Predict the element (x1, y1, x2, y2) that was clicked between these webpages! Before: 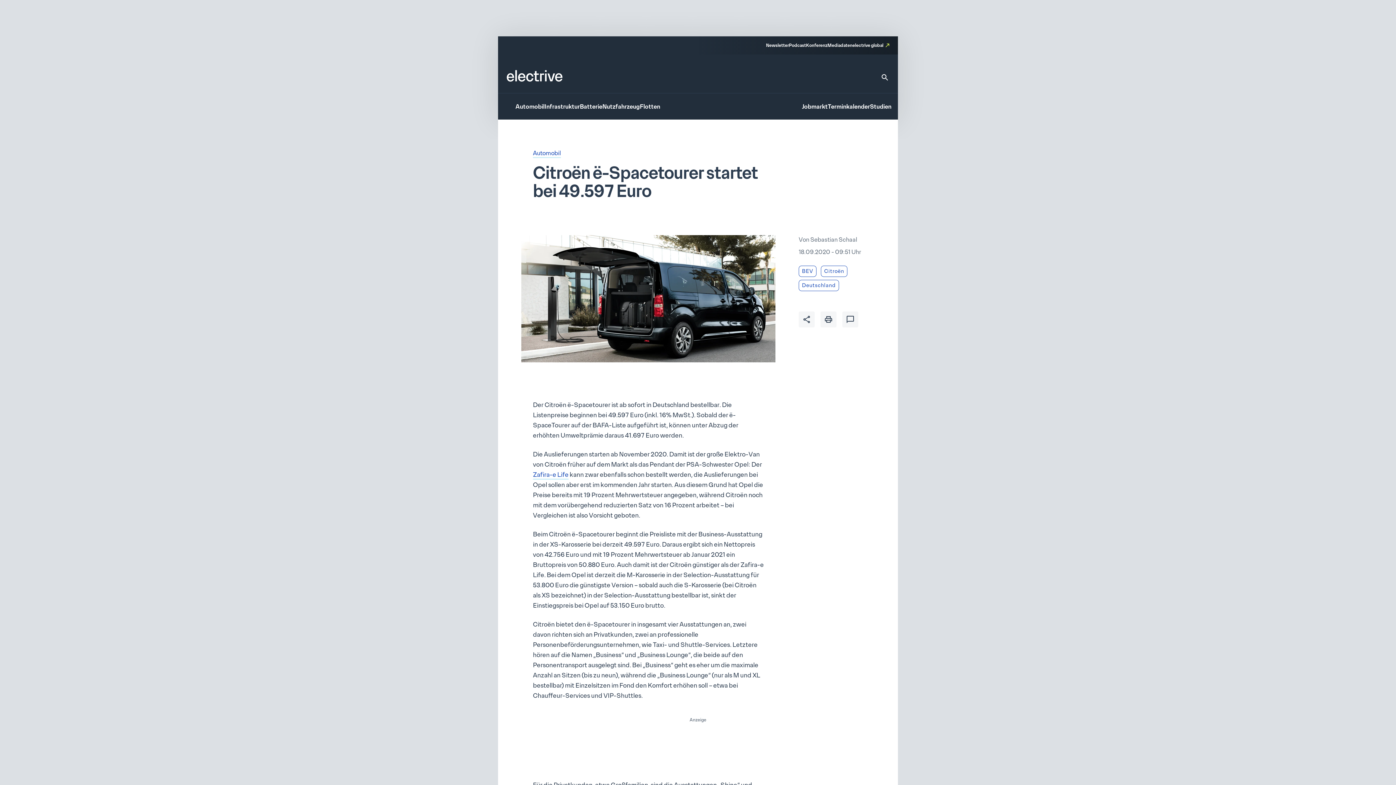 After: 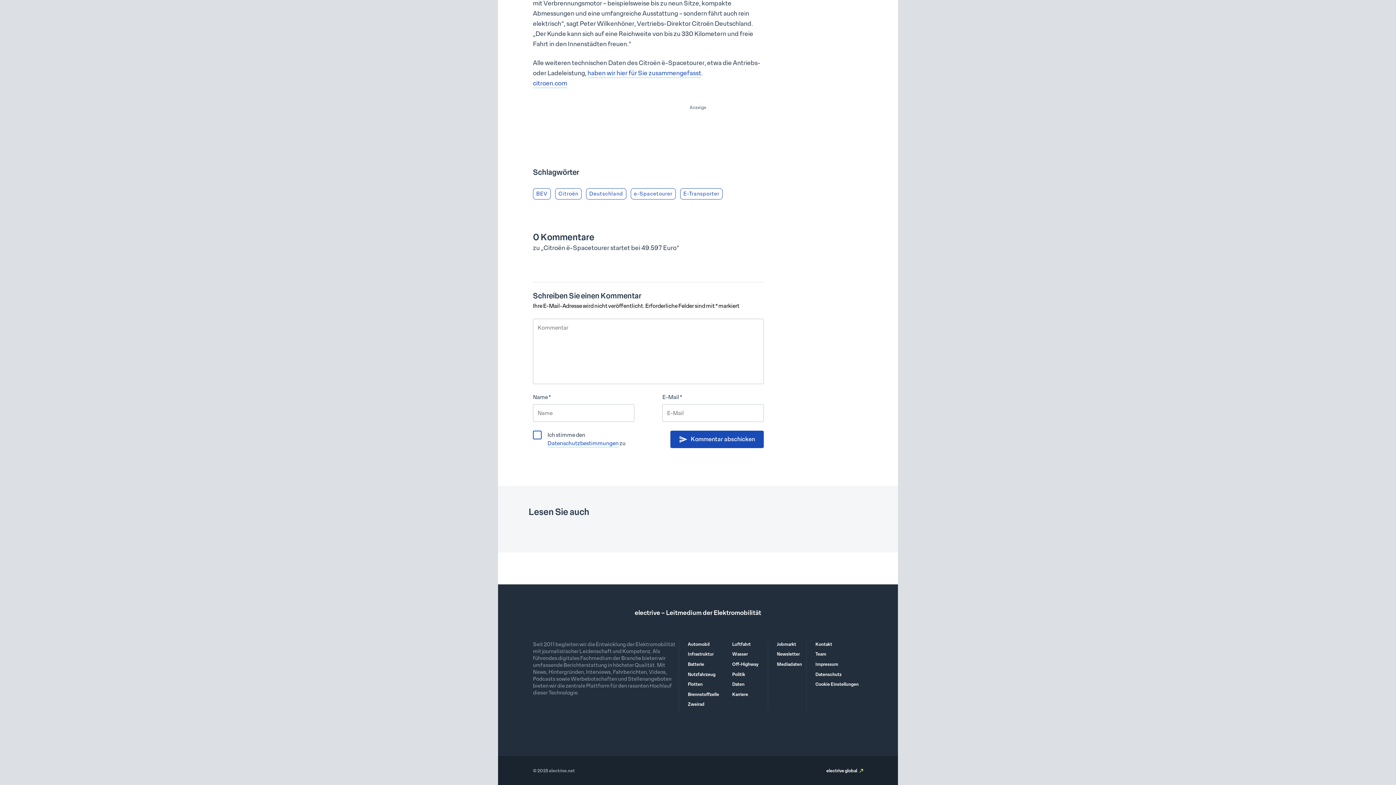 Action: bbox: (842, 311, 858, 327)